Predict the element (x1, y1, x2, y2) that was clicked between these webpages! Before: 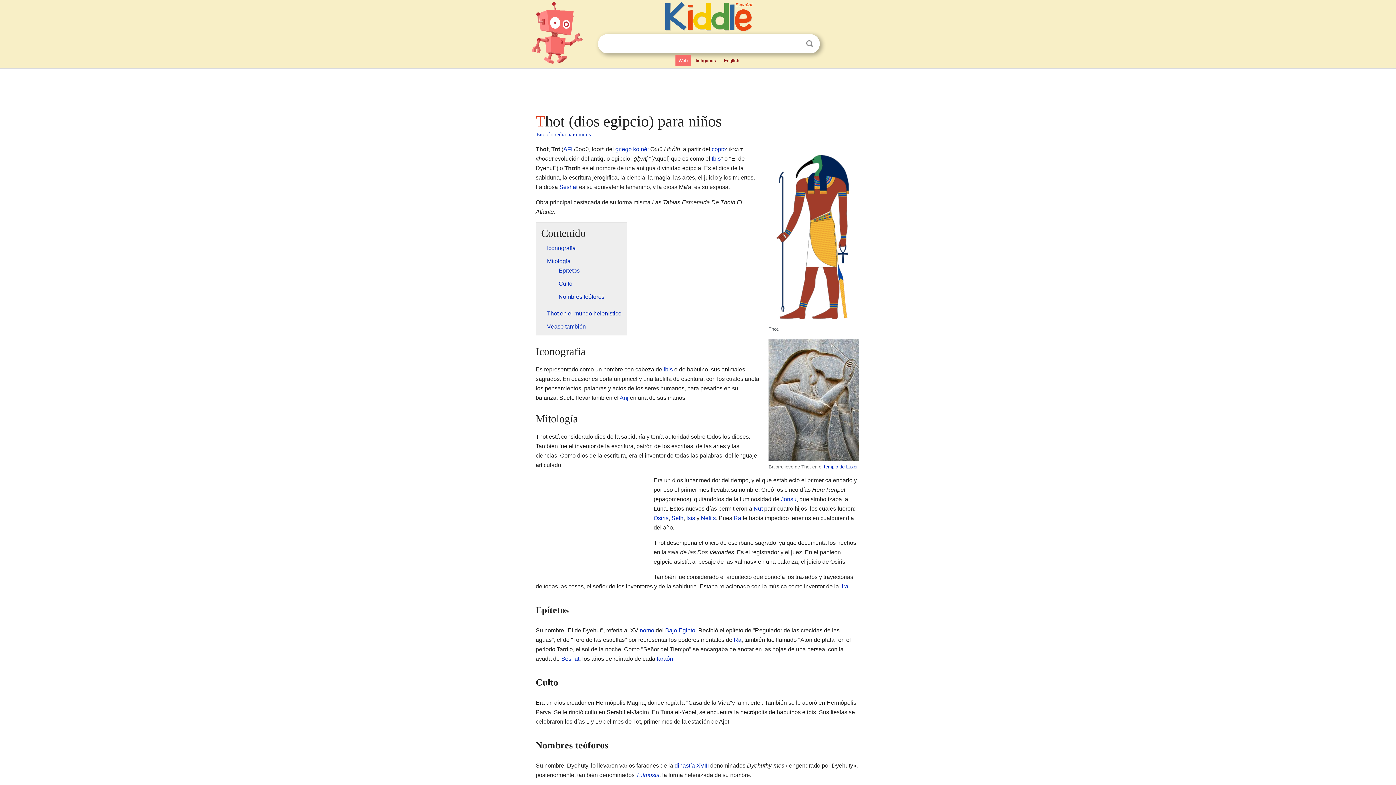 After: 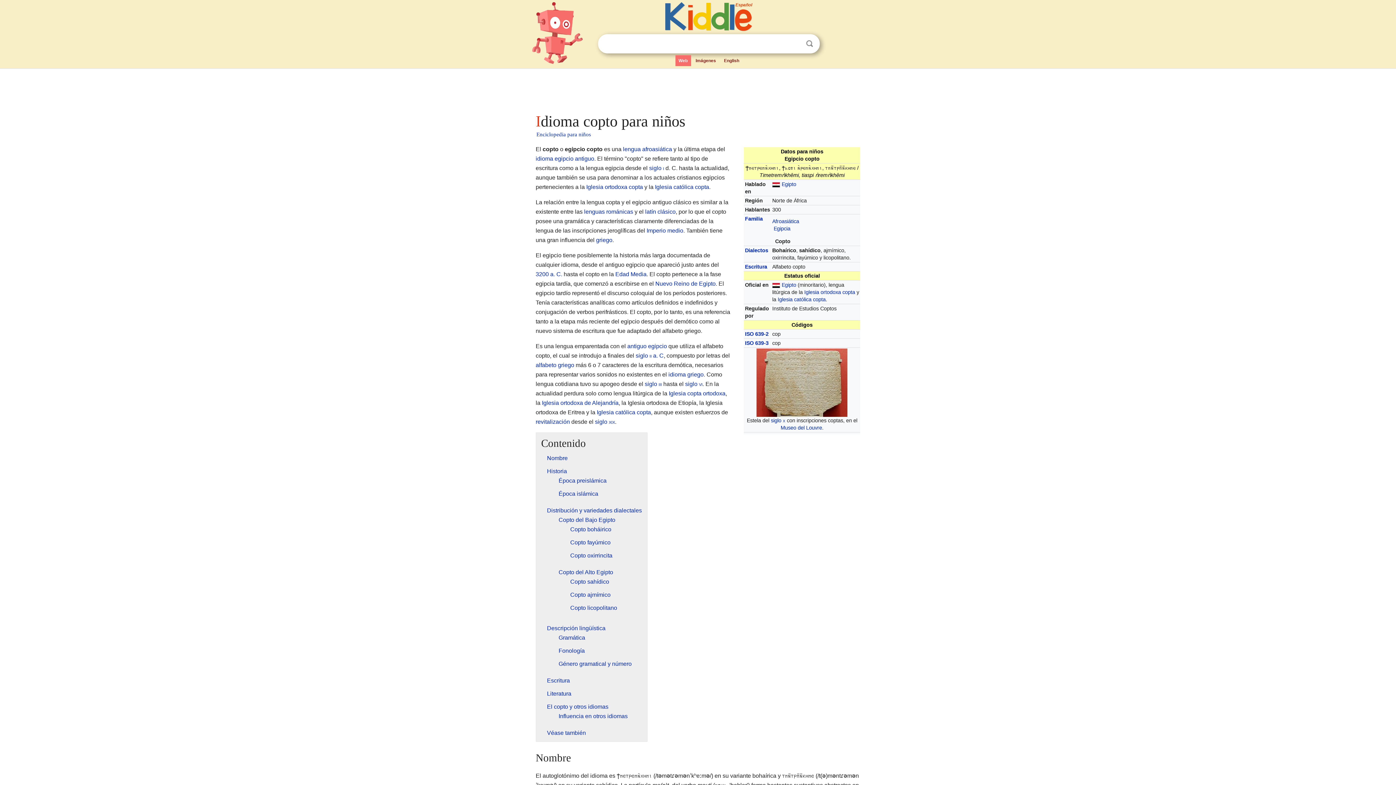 Action: label: copto bbox: (711, 146, 726, 152)